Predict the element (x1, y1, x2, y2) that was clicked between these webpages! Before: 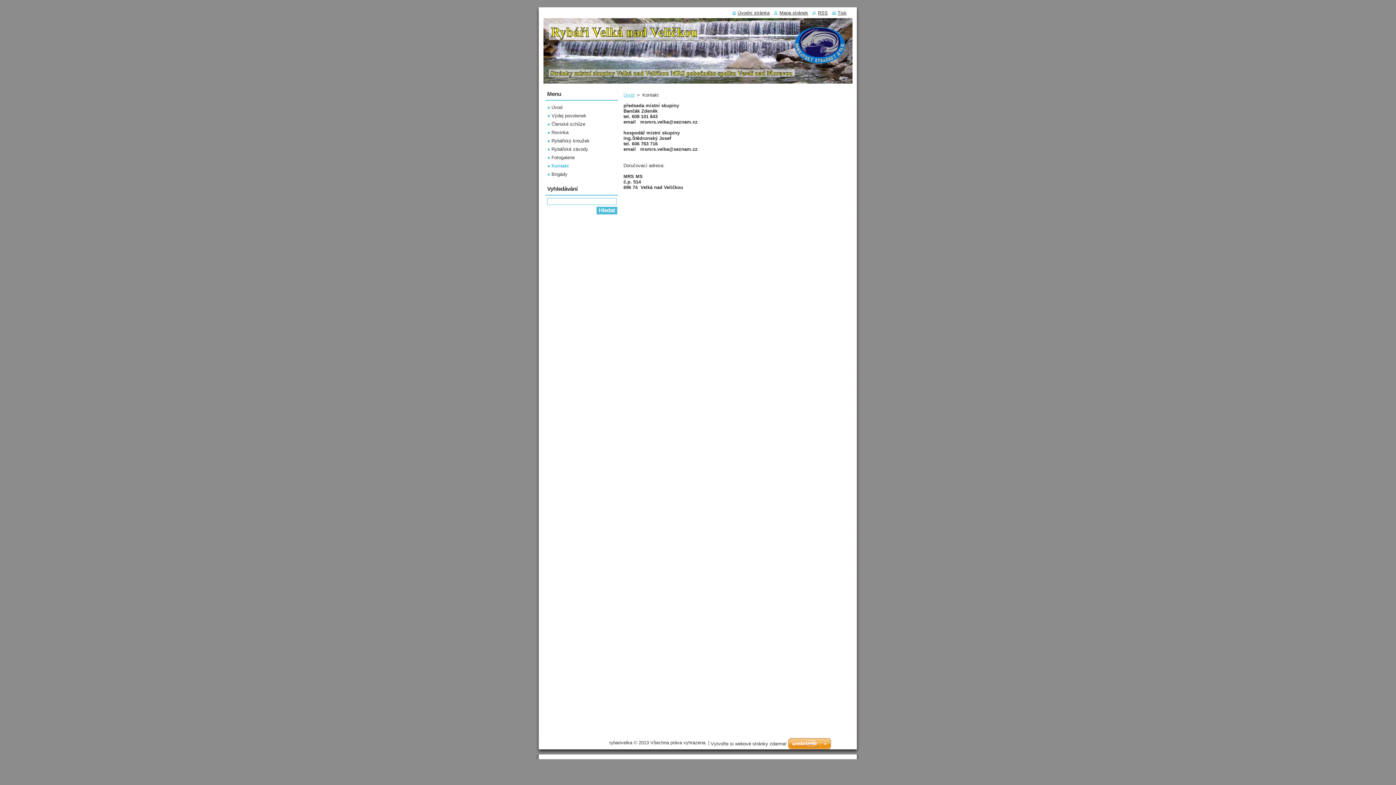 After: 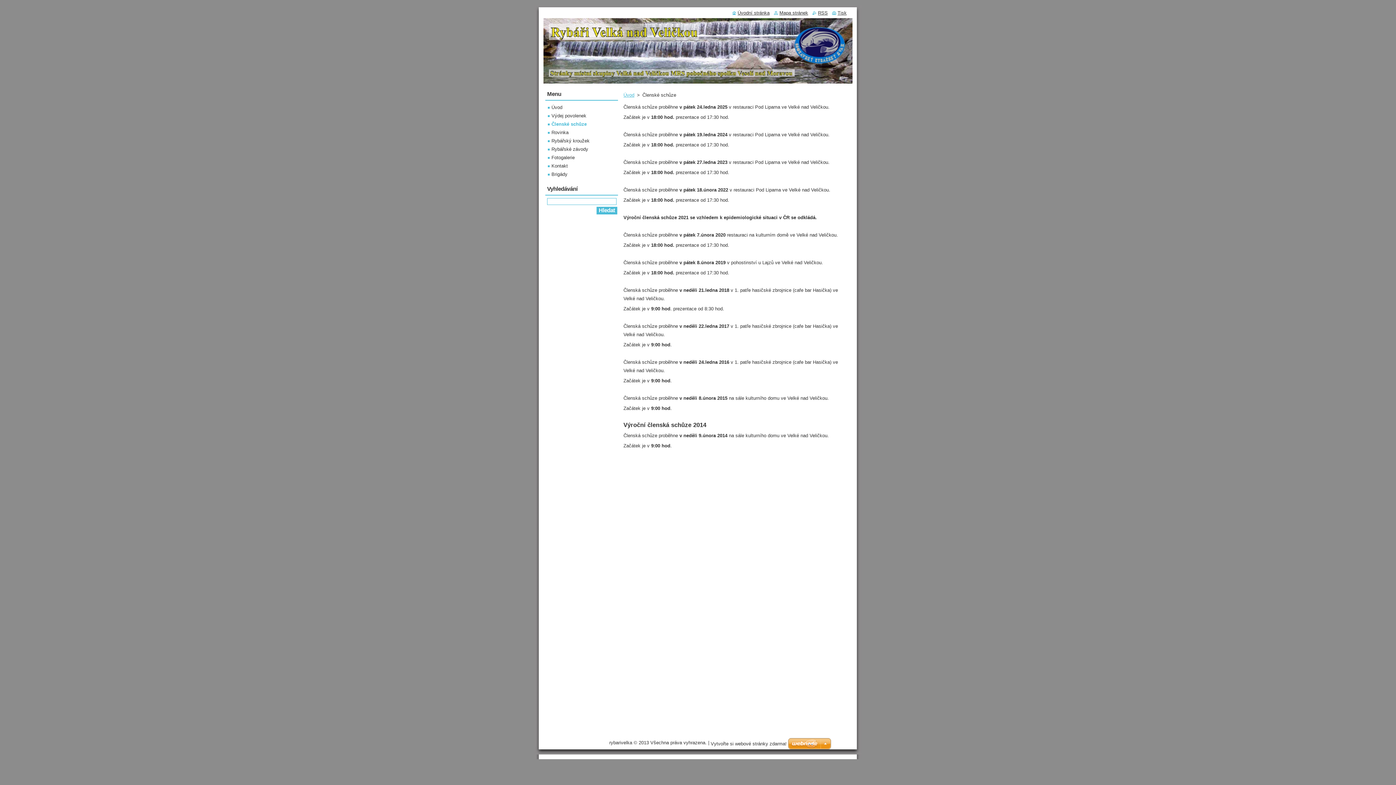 Action: bbox: (548, 121, 585, 126) label: Členské schůze